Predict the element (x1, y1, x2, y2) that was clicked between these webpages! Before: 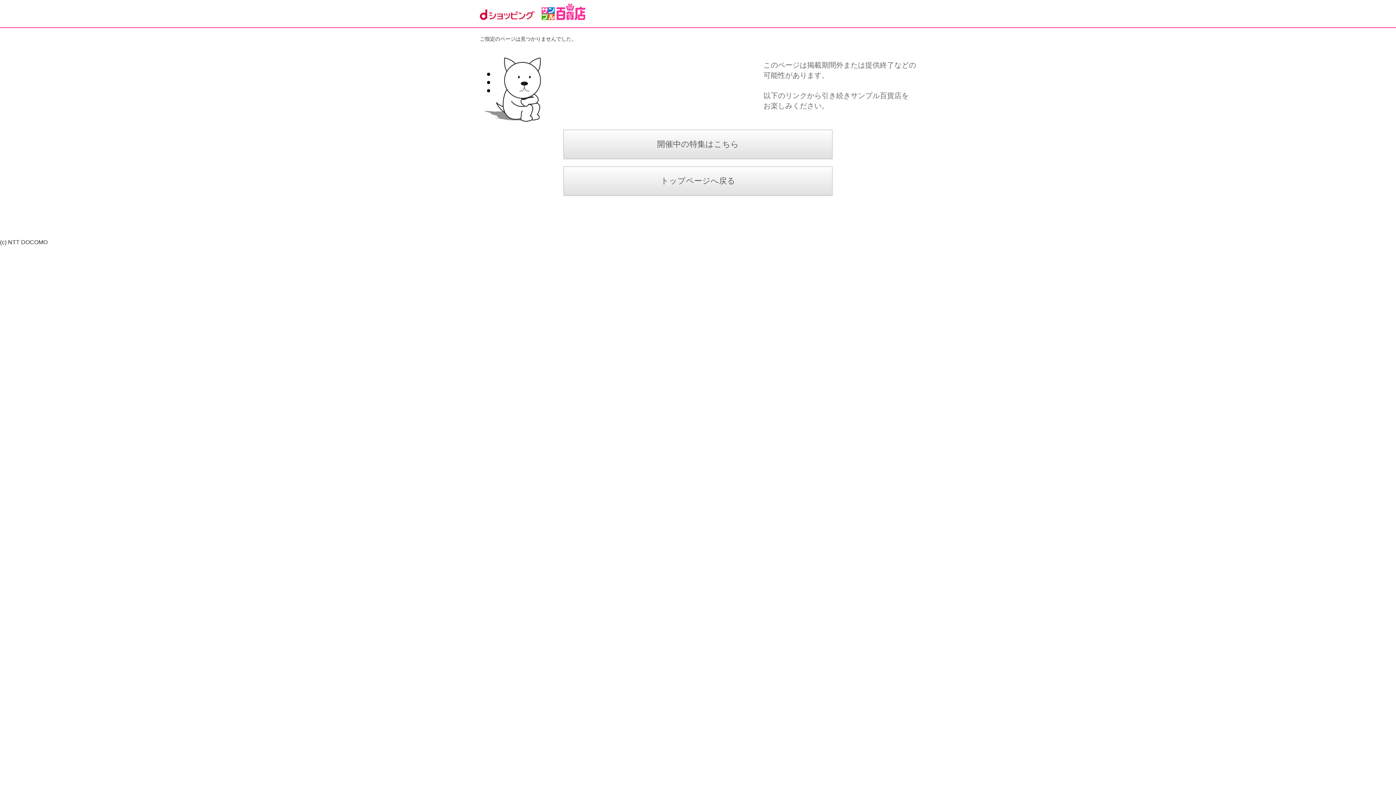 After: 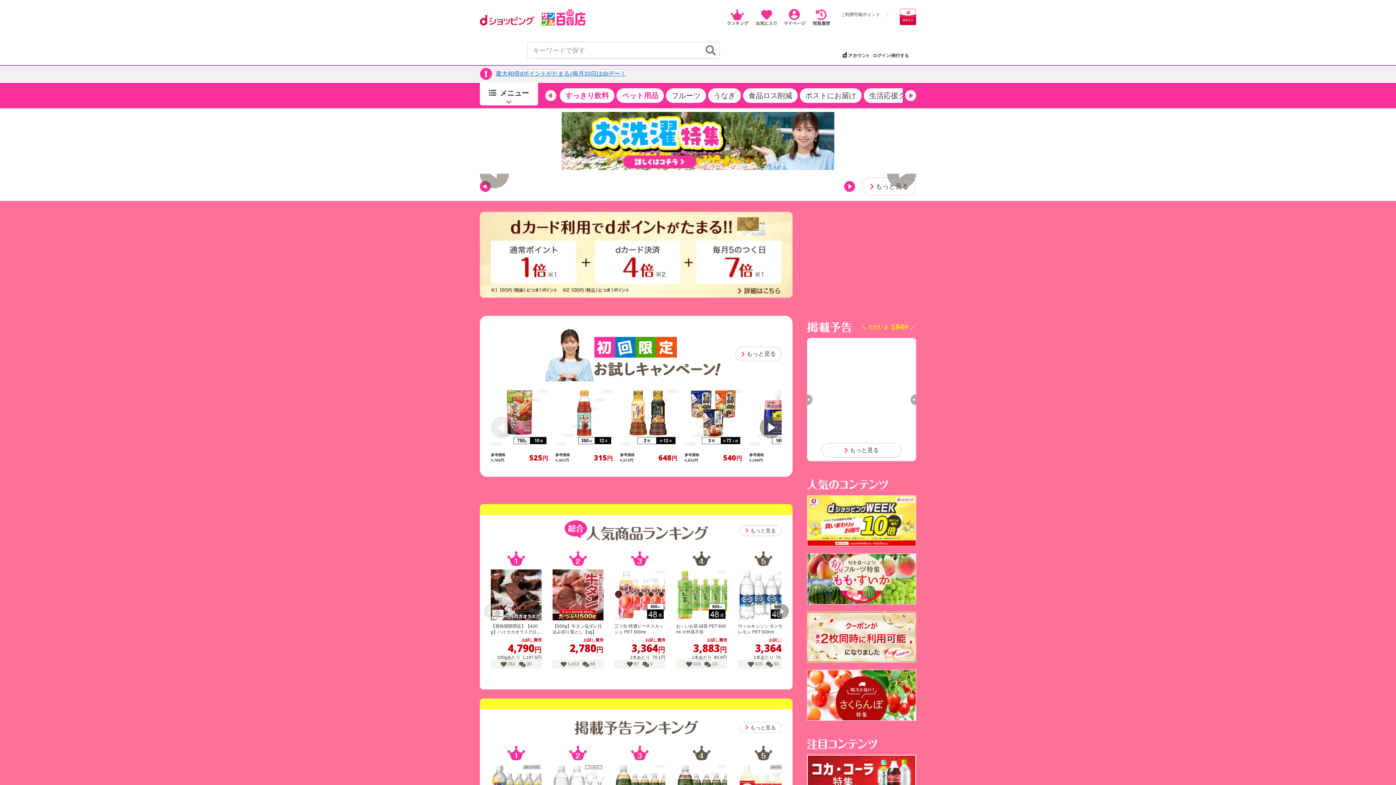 Action: bbox: (541, 3, 585, 19)